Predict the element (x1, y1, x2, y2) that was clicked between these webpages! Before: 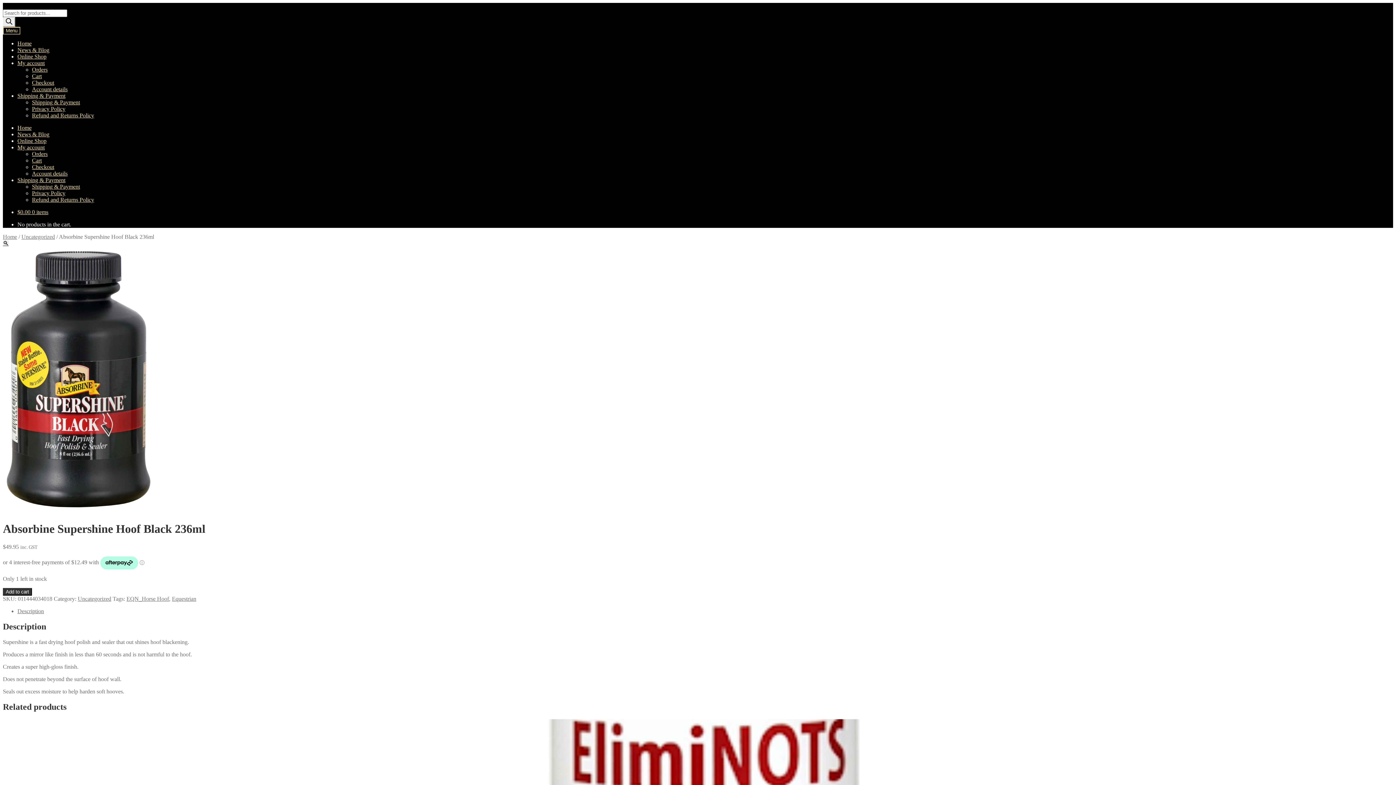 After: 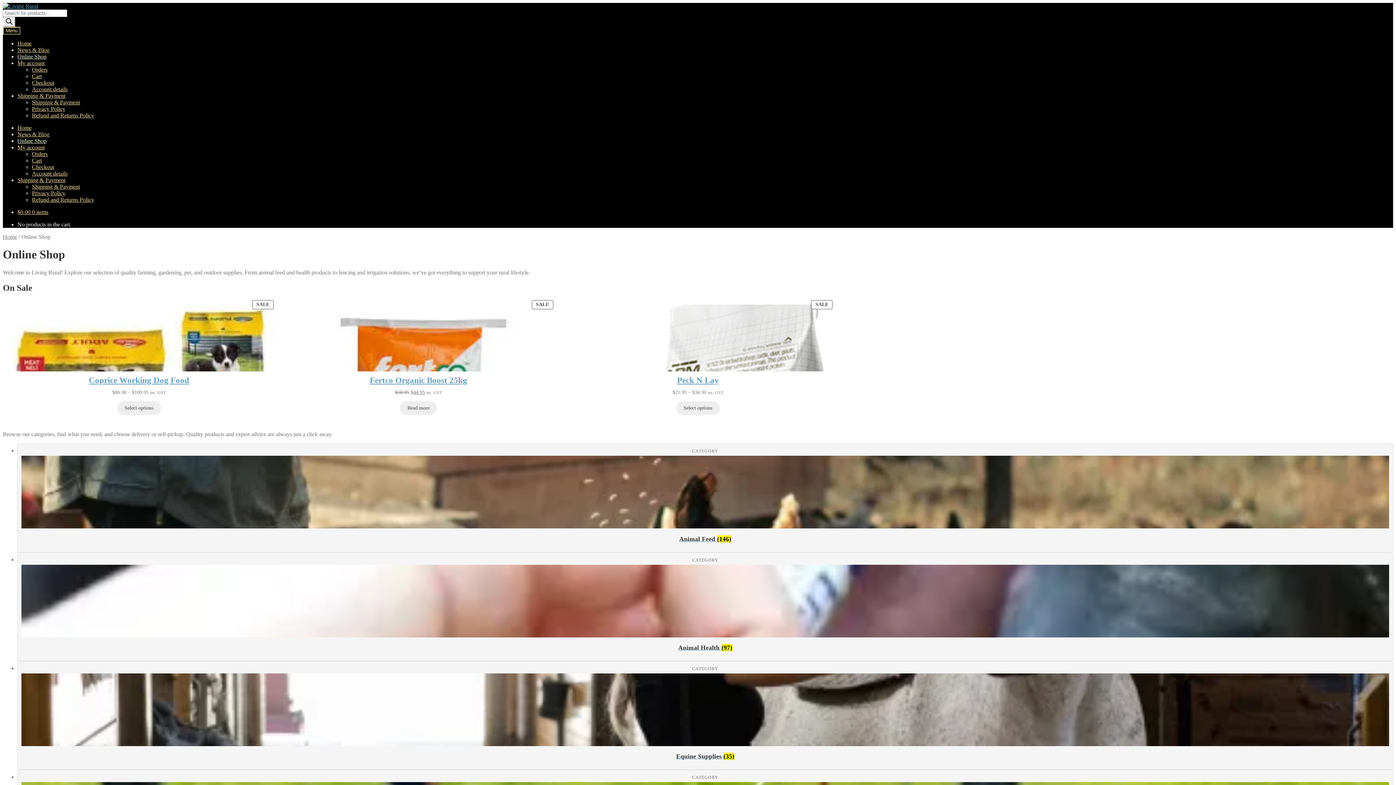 Action: bbox: (2, 233, 17, 240) label: Home